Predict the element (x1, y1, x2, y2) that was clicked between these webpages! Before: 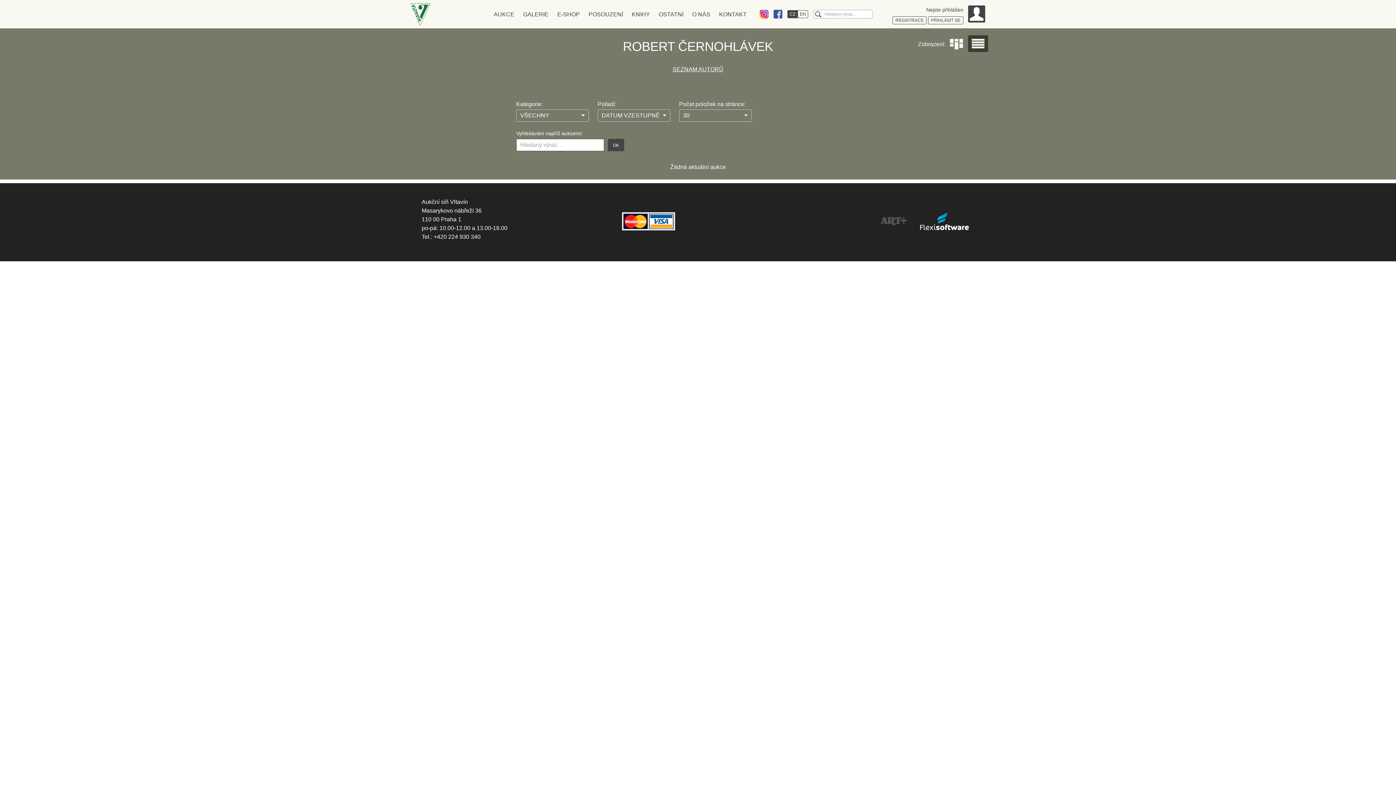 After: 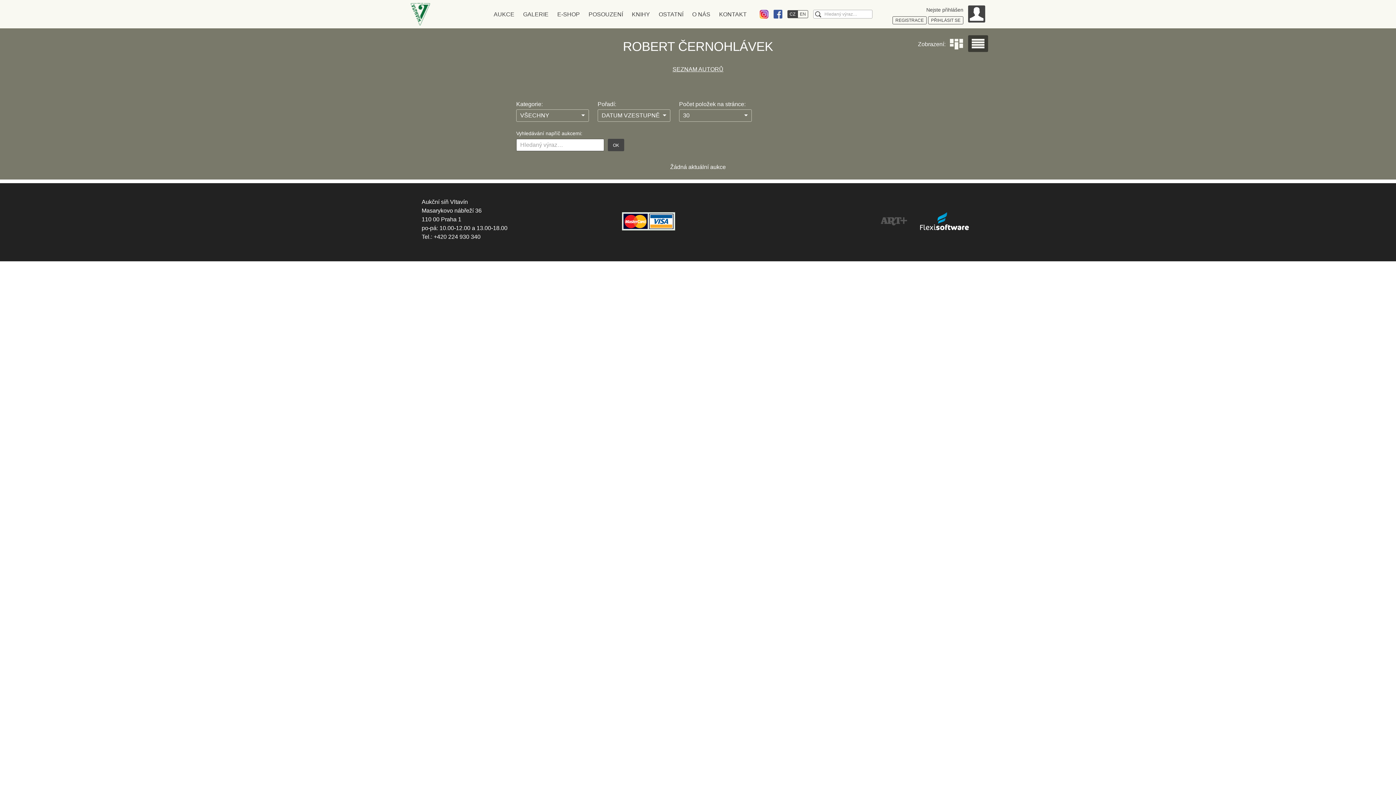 Action: bbox: (787, 10, 797, 18) label: CZ